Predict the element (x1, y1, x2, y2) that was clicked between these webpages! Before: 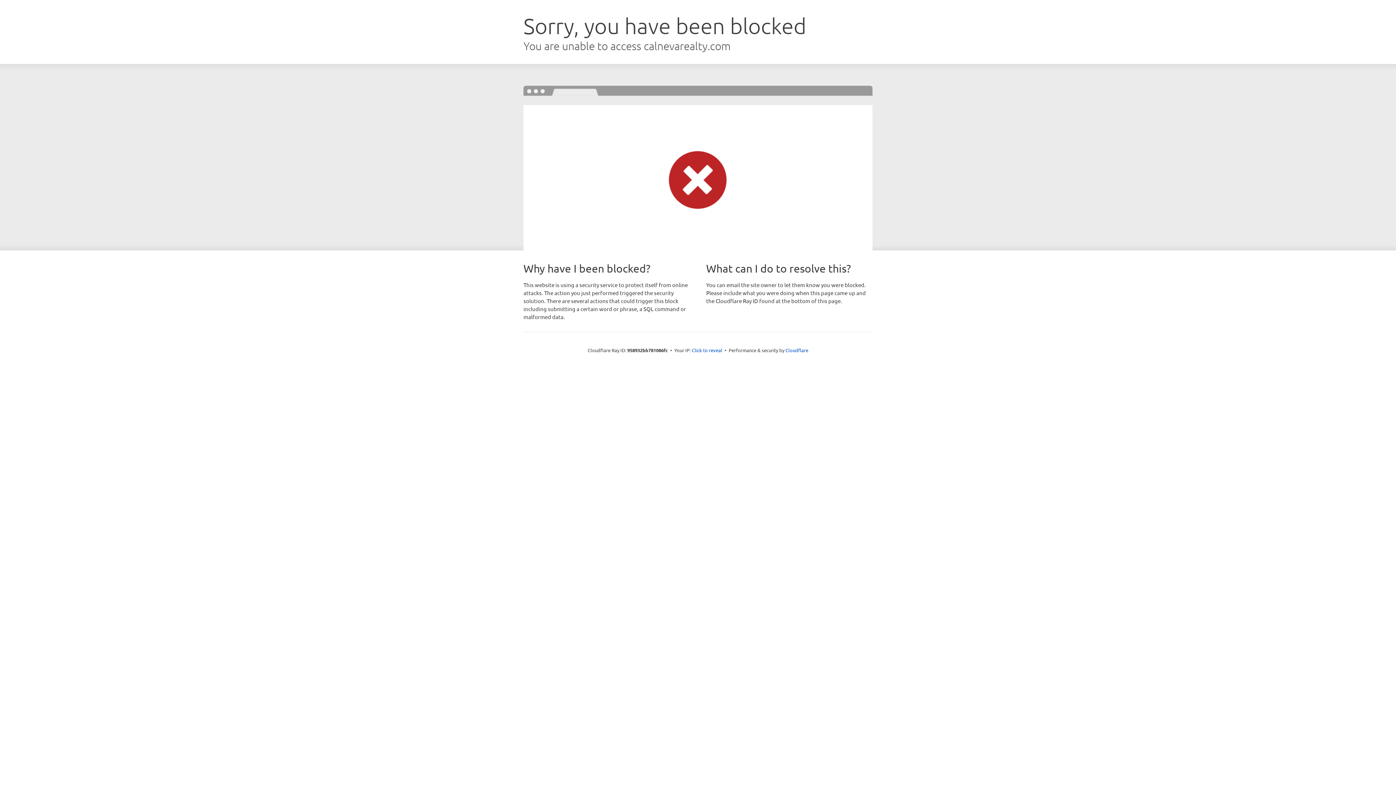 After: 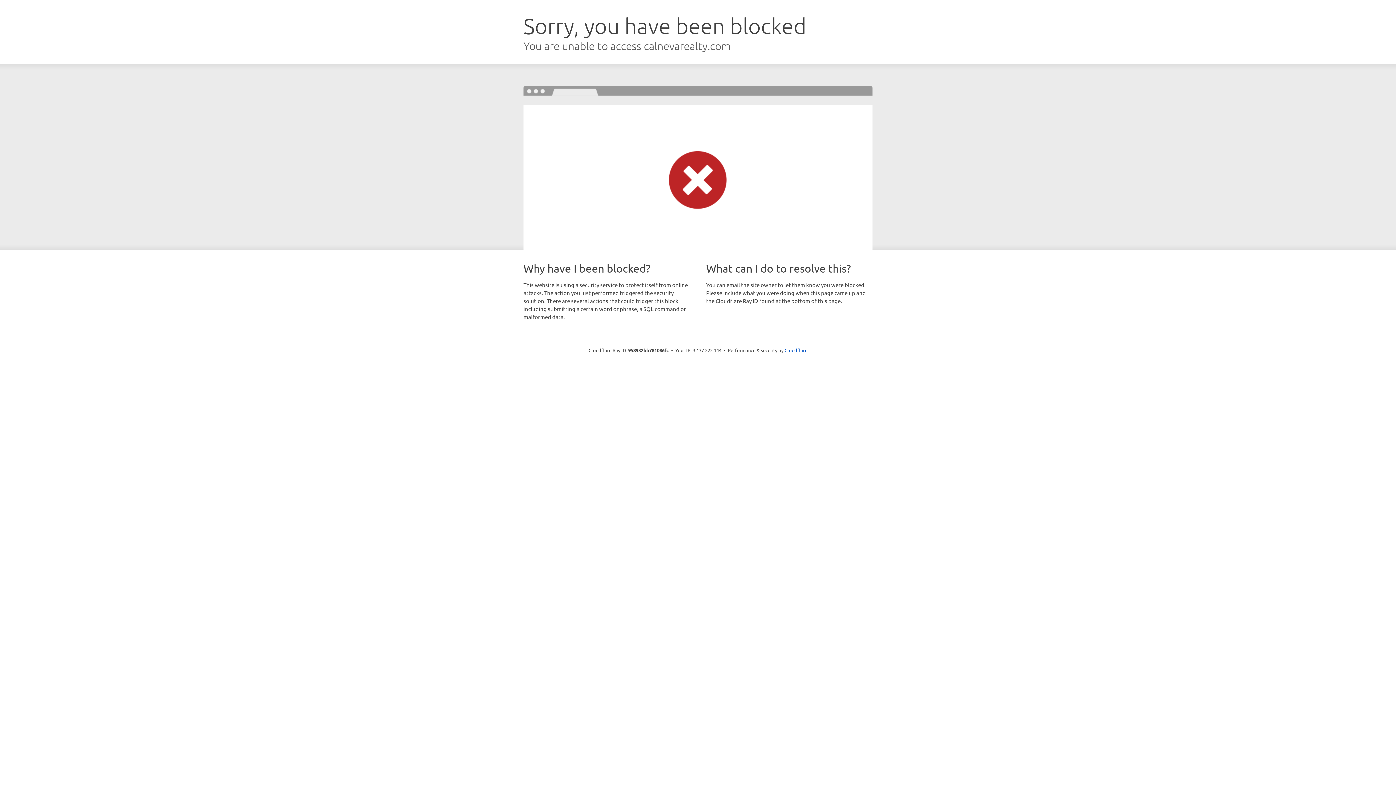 Action: label: Click to reveal bbox: (692, 346, 722, 353)